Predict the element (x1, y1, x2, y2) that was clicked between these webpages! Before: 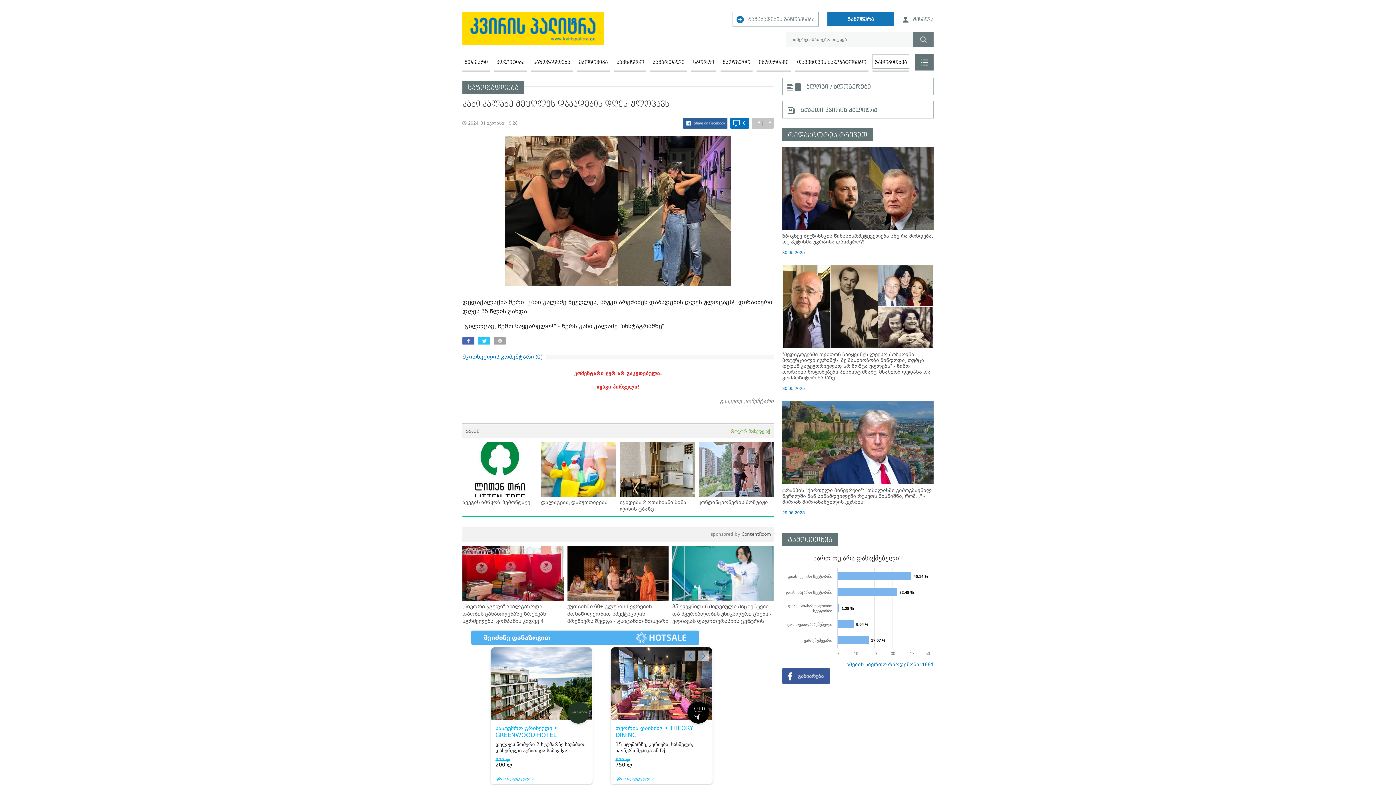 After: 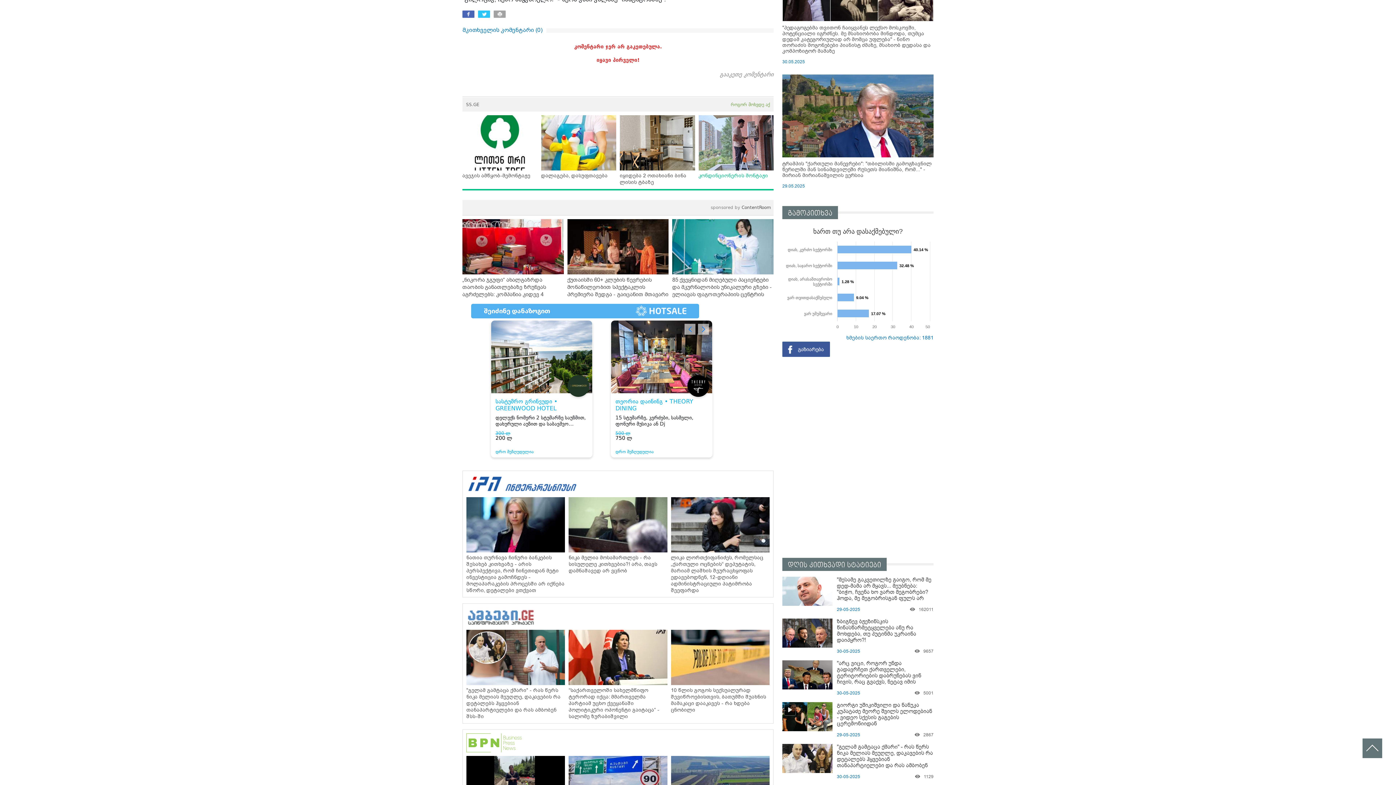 Action: label: 0 bbox: (730, 117, 749, 128)